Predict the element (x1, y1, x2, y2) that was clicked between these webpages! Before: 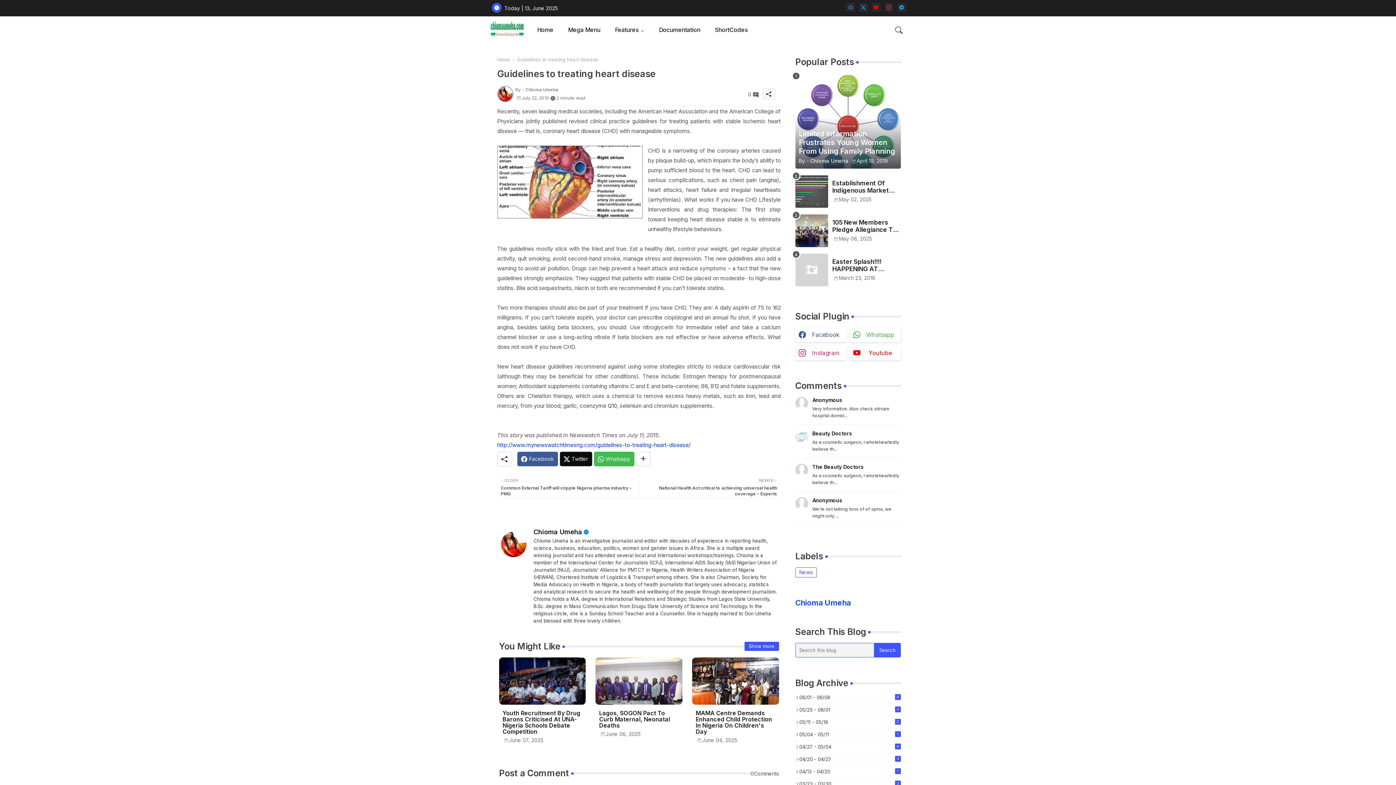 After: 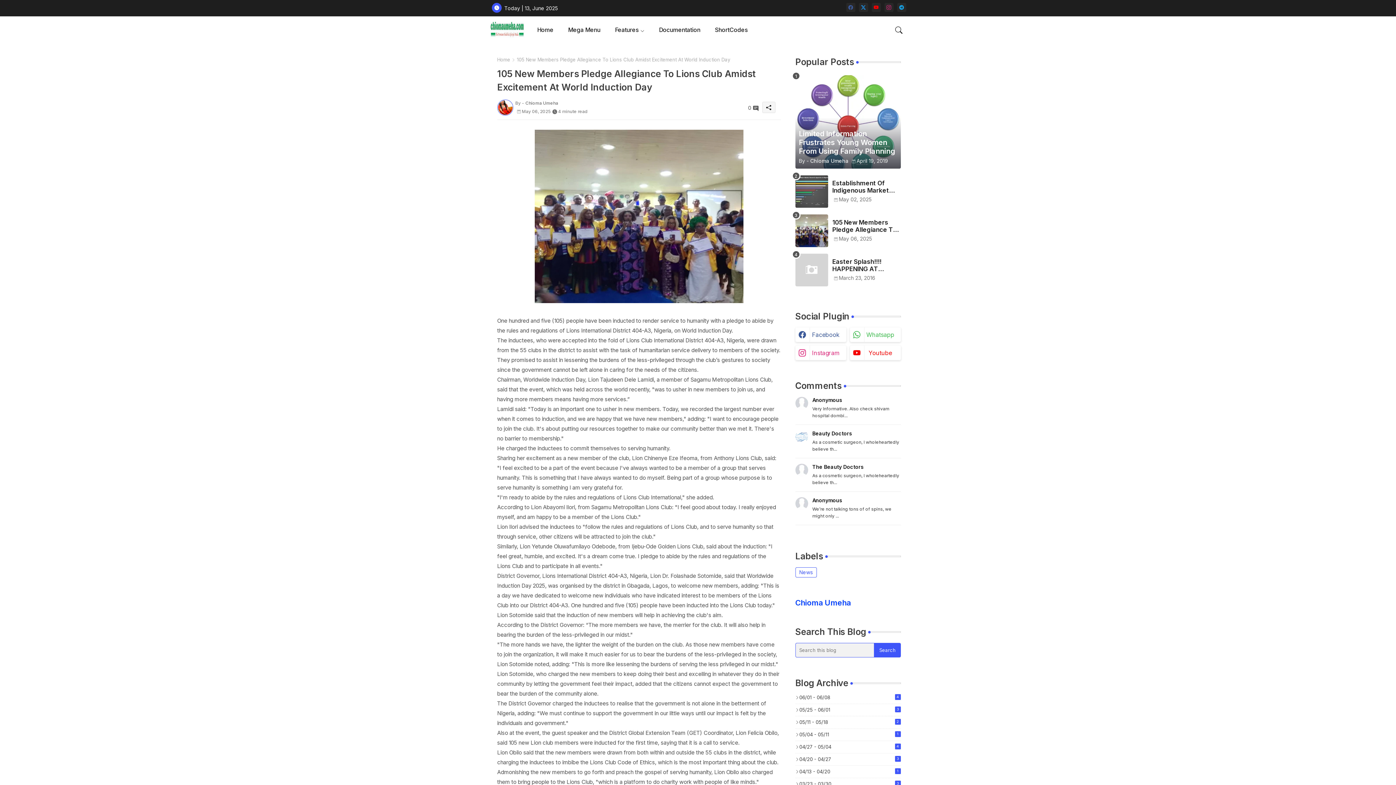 Action: bbox: (795, 214, 828, 247)